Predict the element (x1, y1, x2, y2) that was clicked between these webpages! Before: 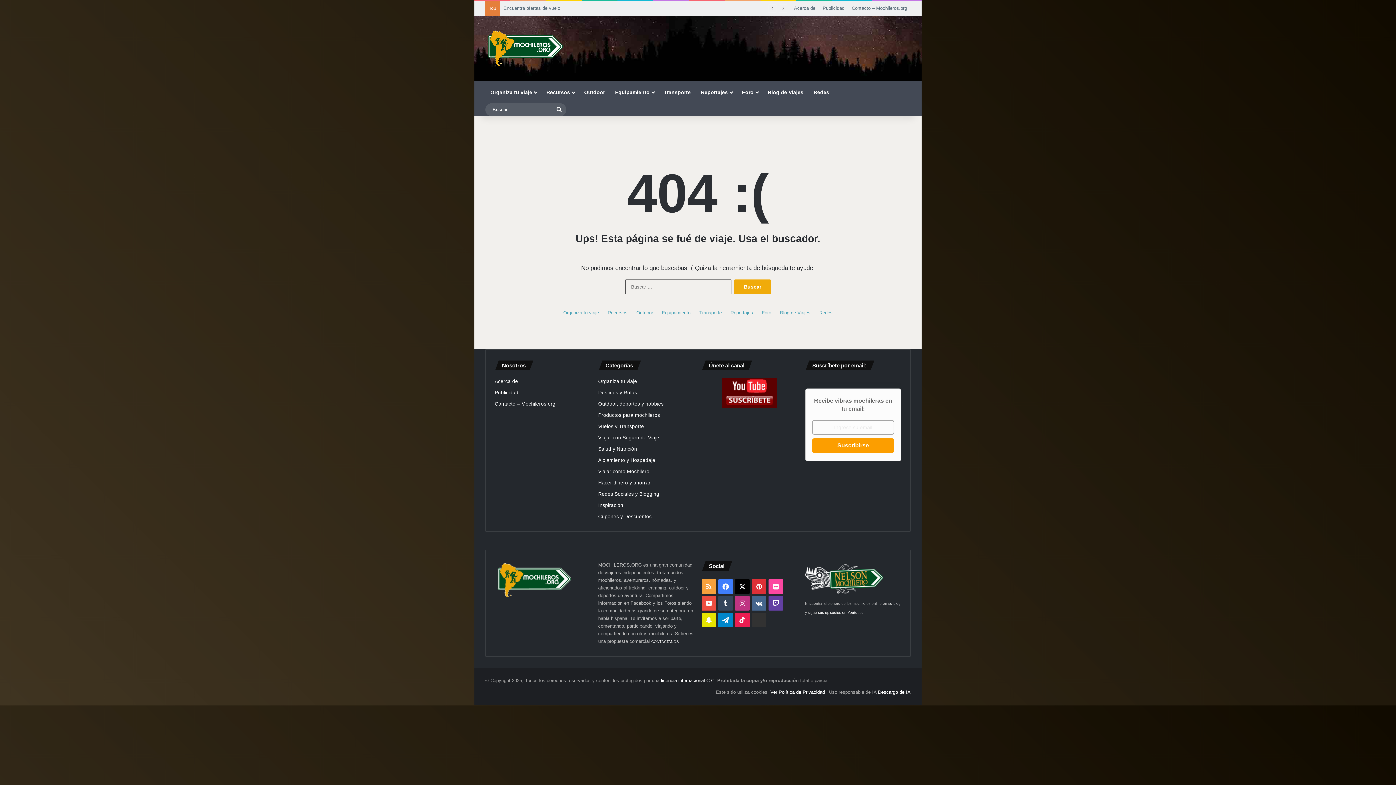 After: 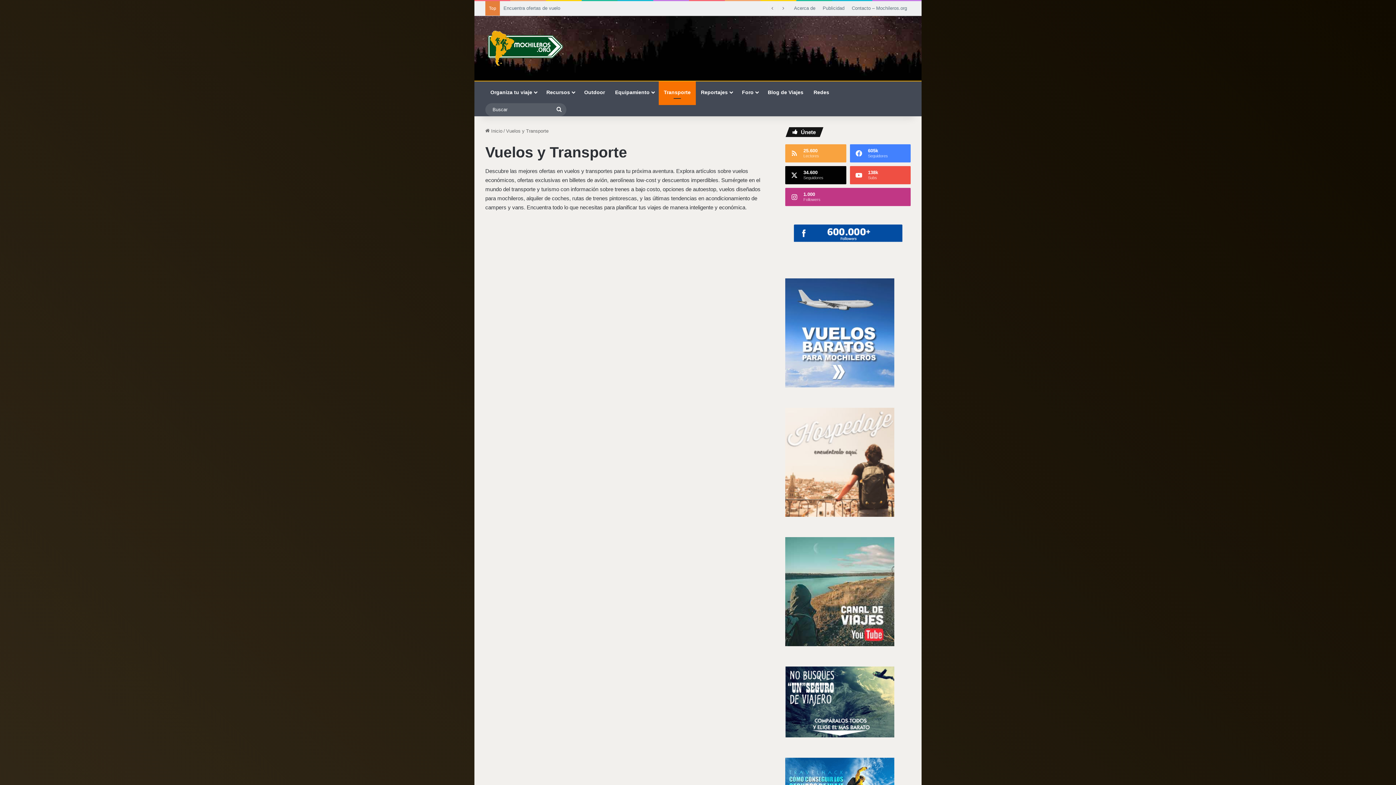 Action: label: Transporte bbox: (699, 309, 722, 316)